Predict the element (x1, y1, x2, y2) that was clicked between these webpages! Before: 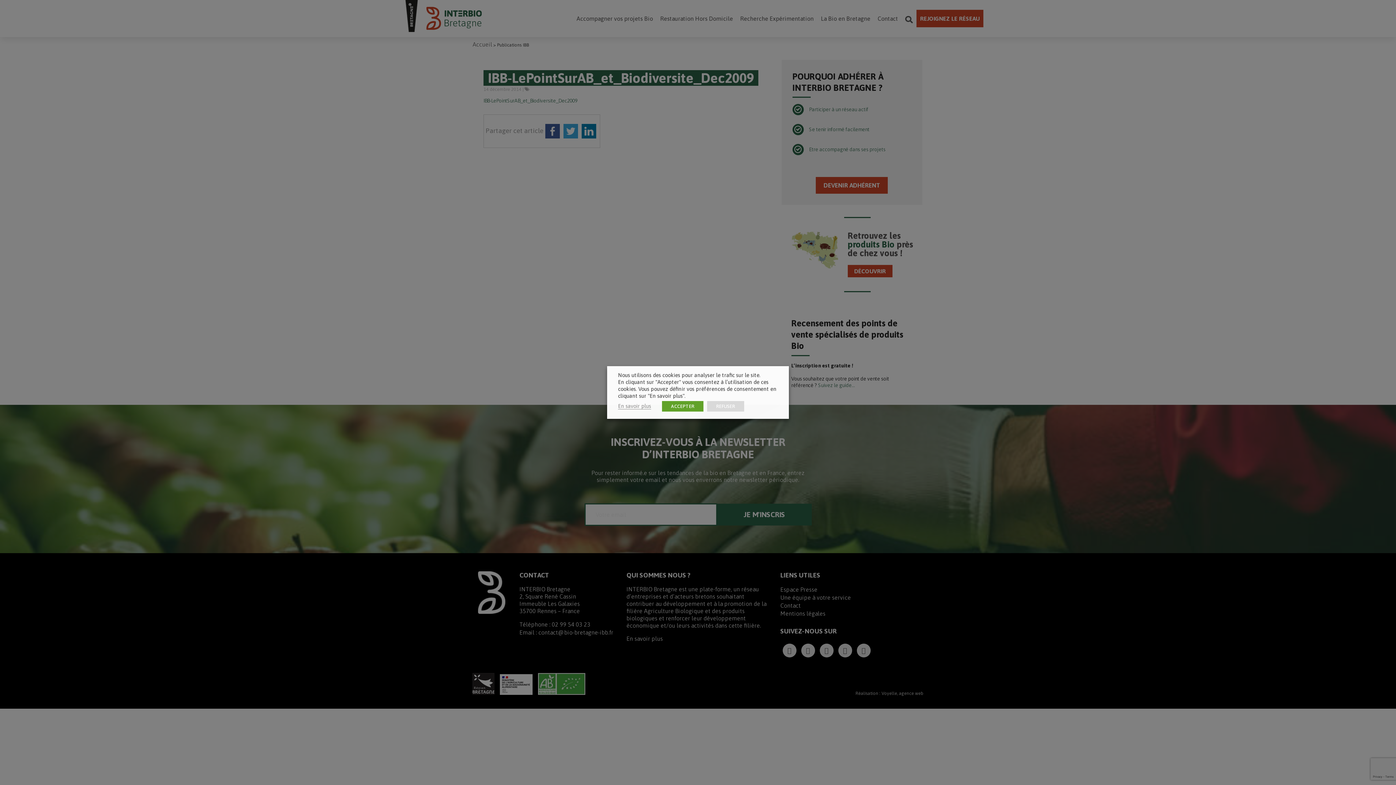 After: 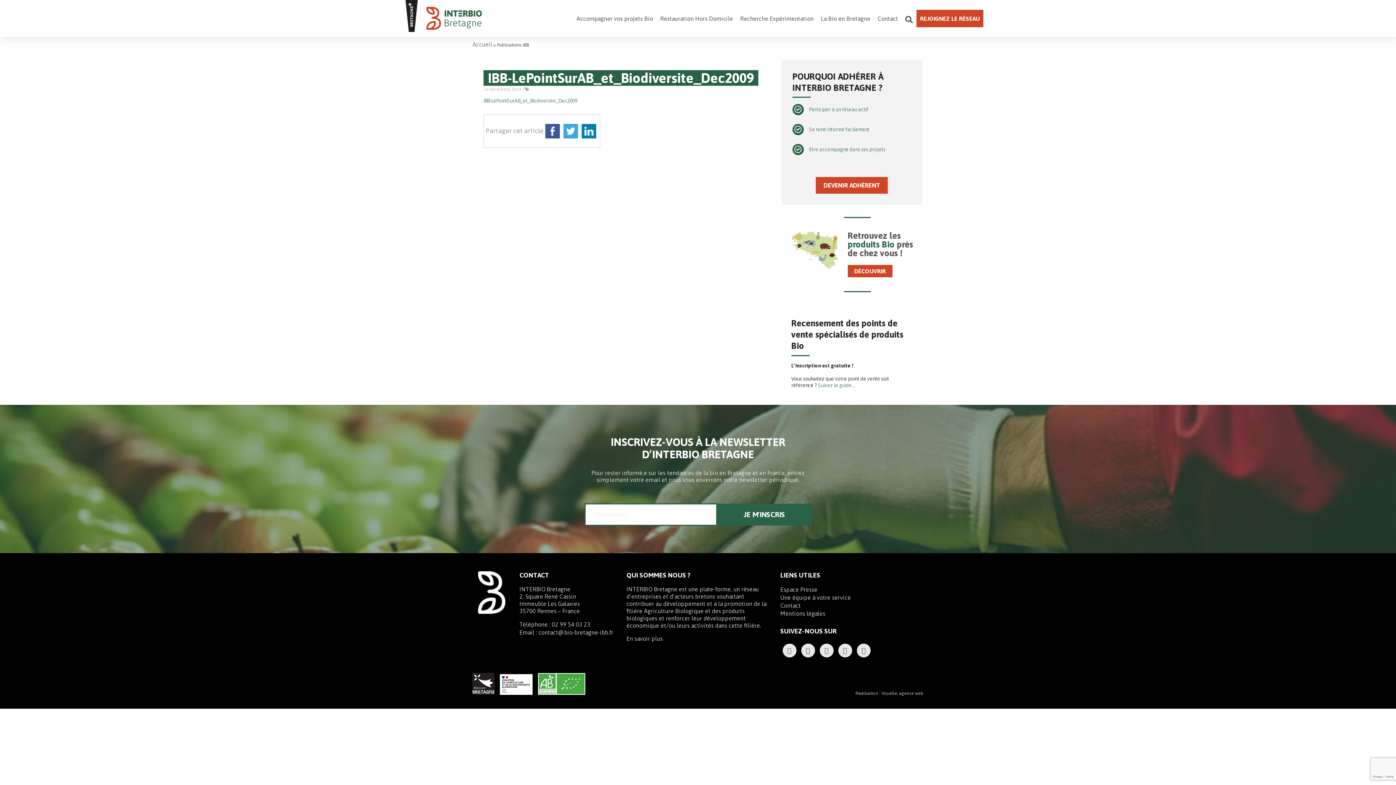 Action: label: REFUSER bbox: (707, 401, 744, 411)